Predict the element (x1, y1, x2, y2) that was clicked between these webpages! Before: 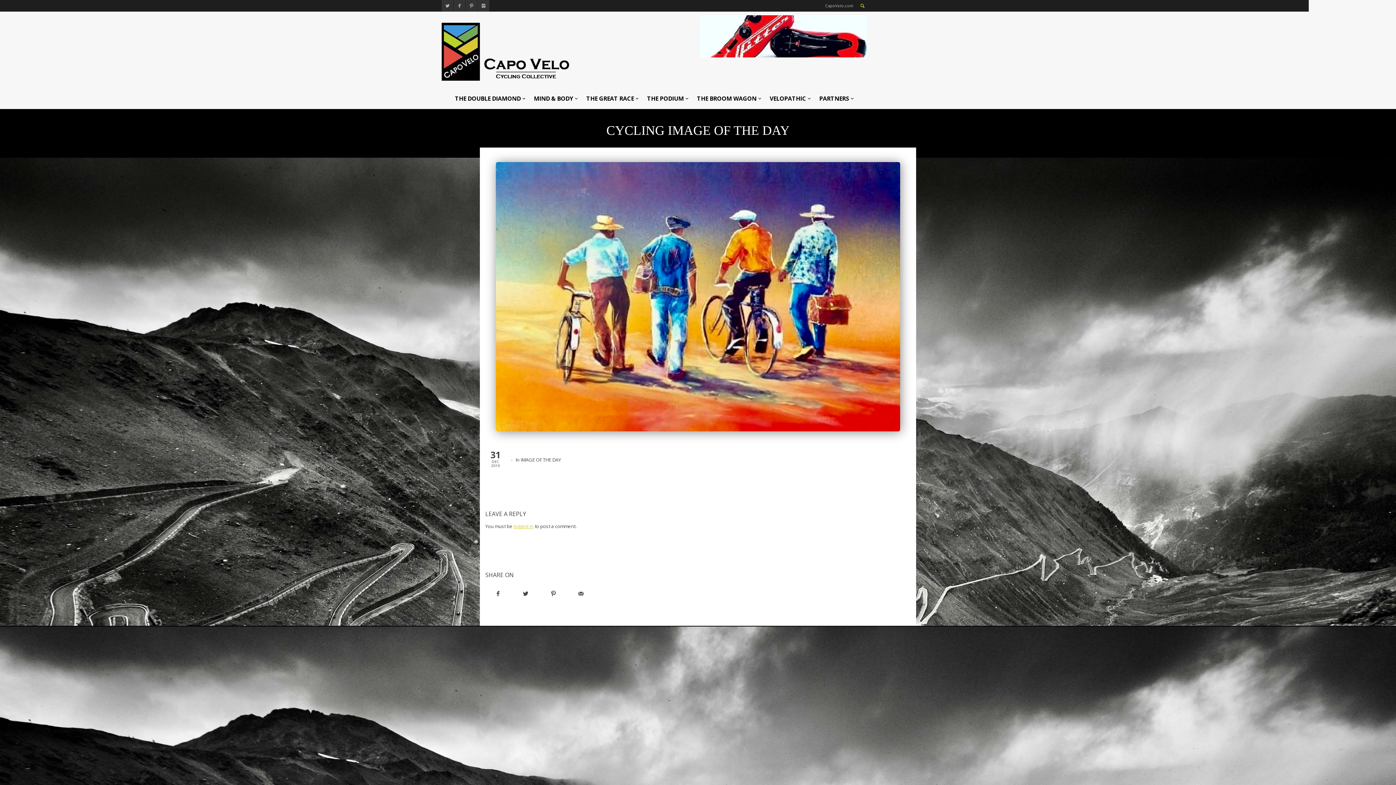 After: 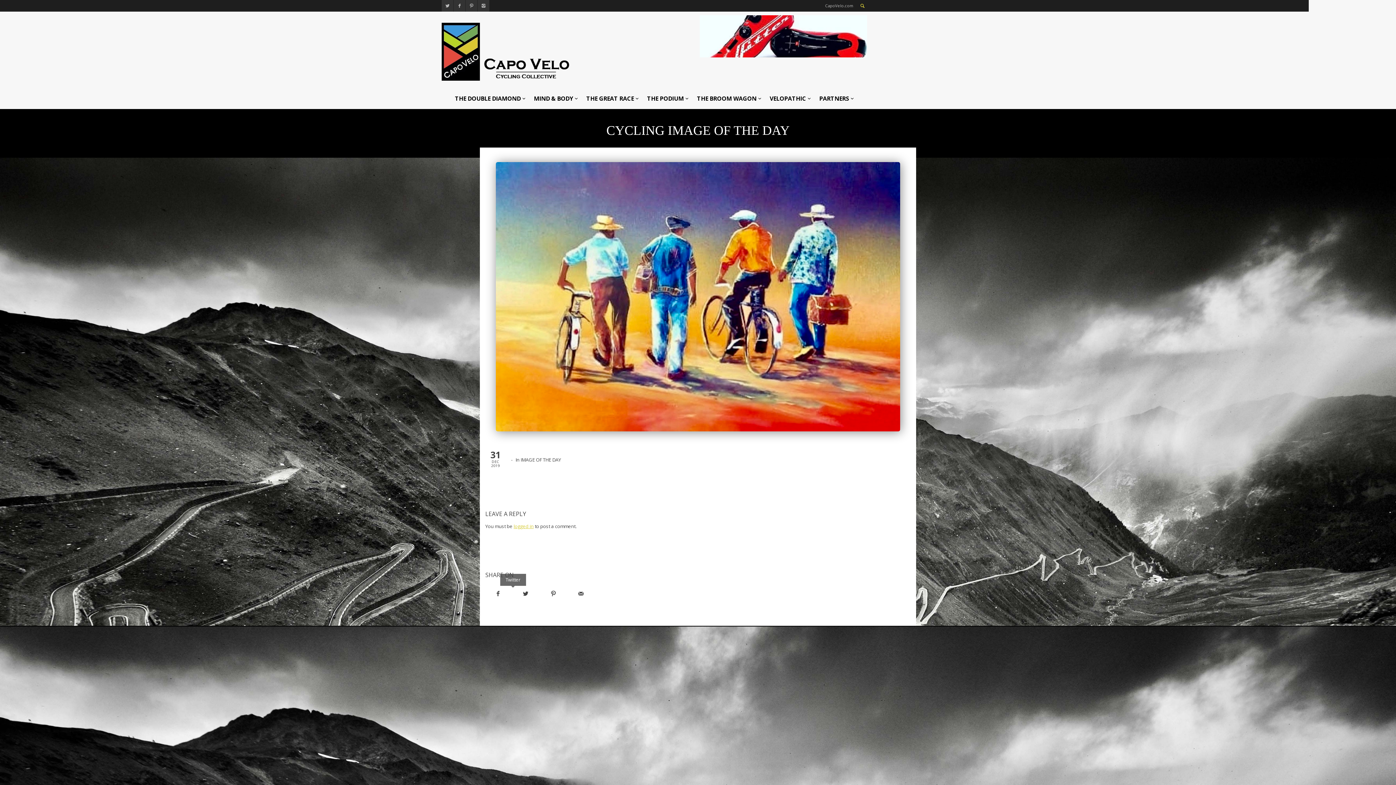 Action: bbox: (513, 588, 538, 599)